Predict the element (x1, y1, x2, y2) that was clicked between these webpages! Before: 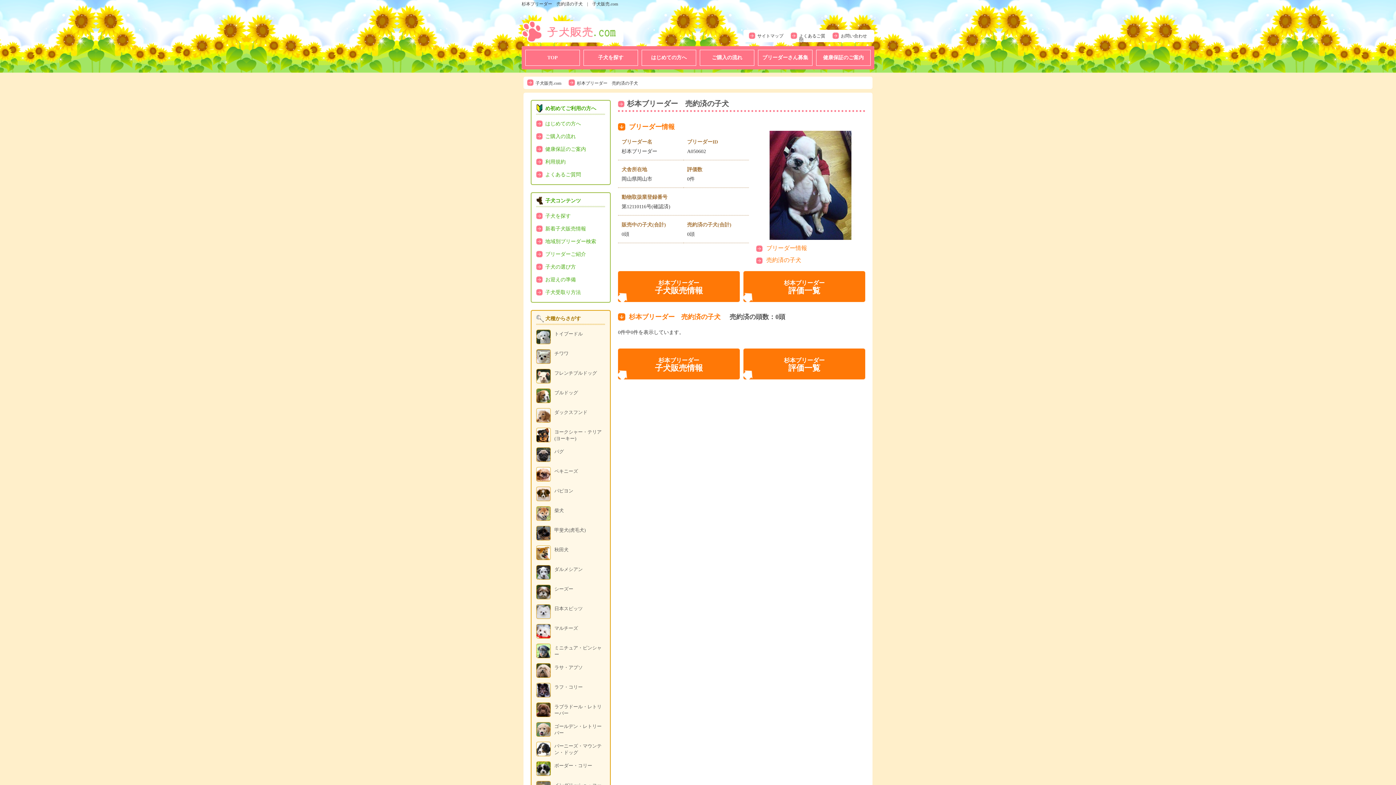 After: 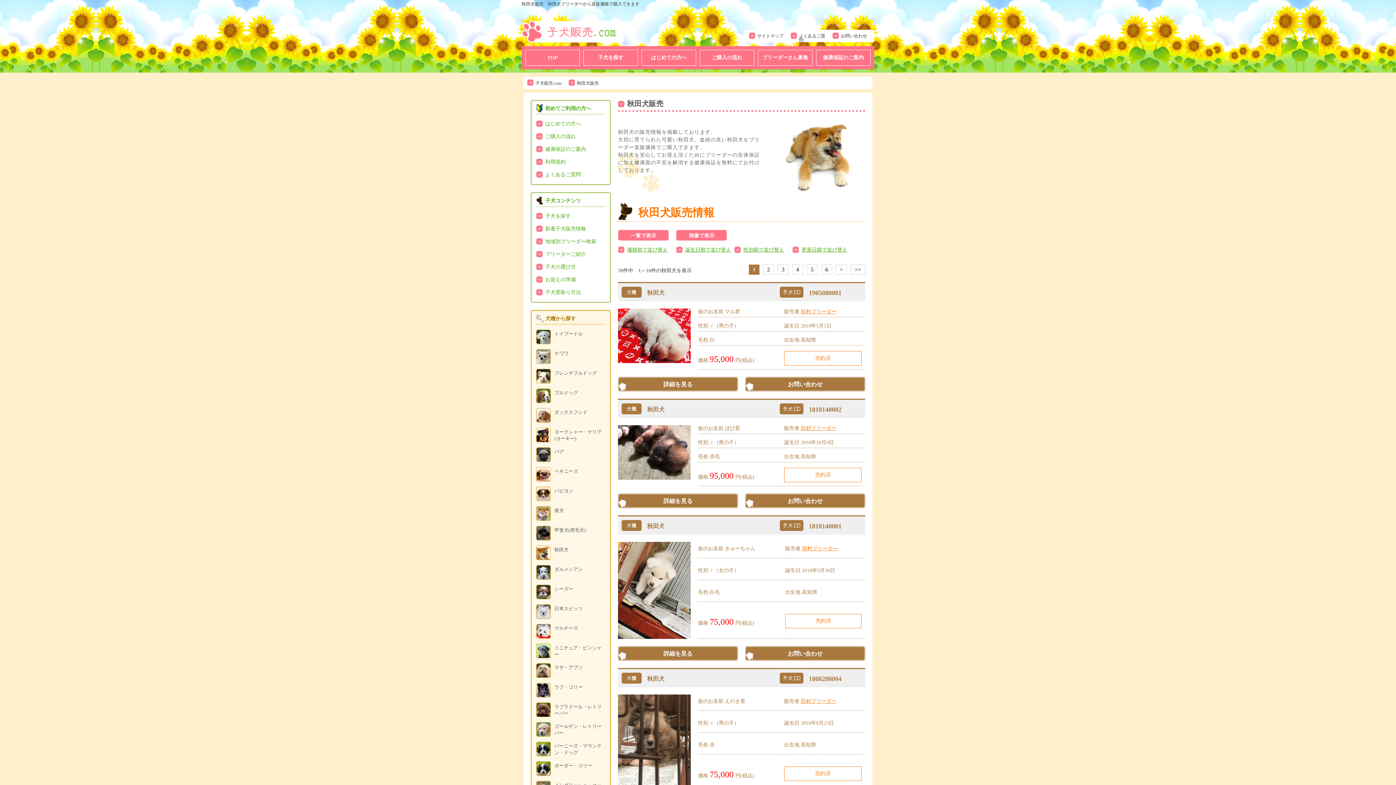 Action: bbox: (536, 545, 605, 560) label: 秋田犬